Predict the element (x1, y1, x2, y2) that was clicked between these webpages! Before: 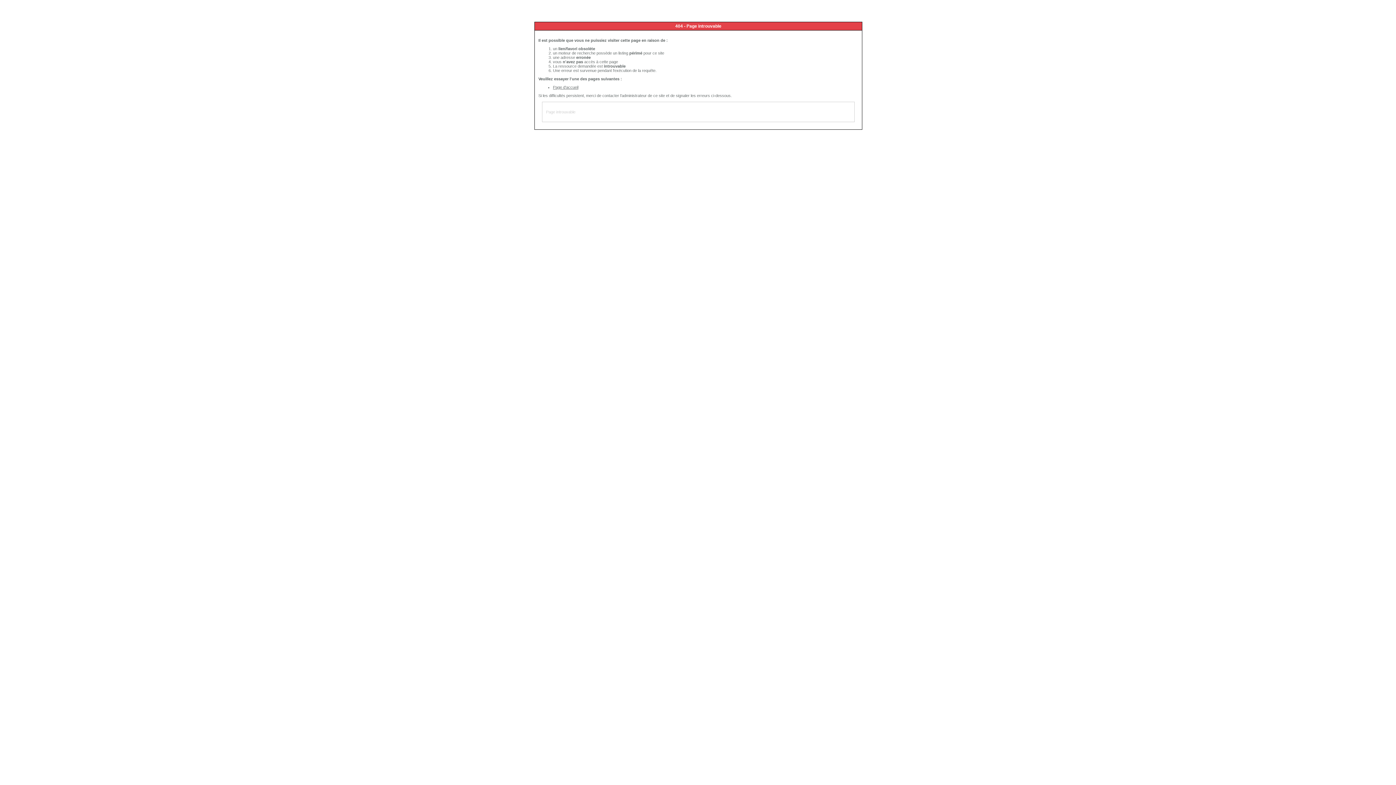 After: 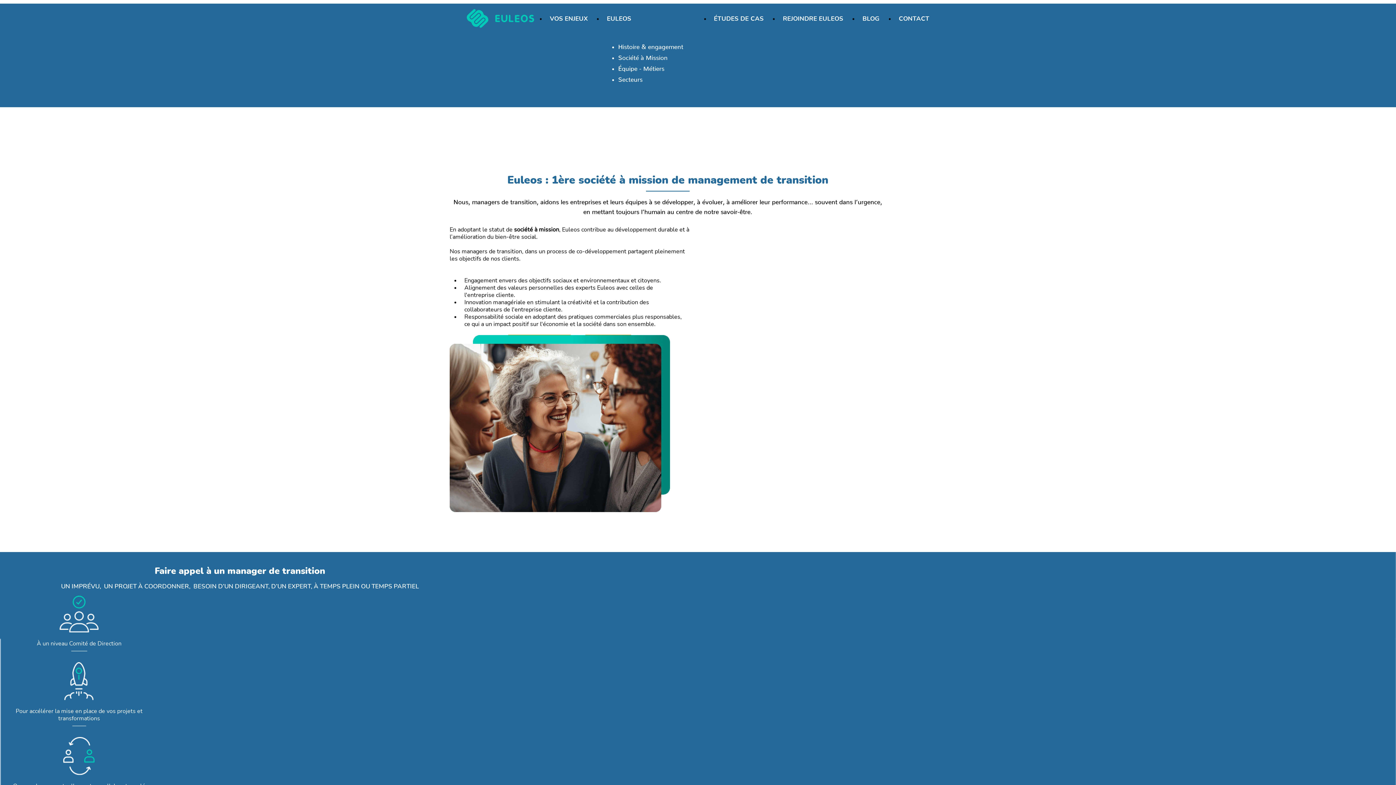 Action: bbox: (553, 85, 578, 89) label: Page d'accueil